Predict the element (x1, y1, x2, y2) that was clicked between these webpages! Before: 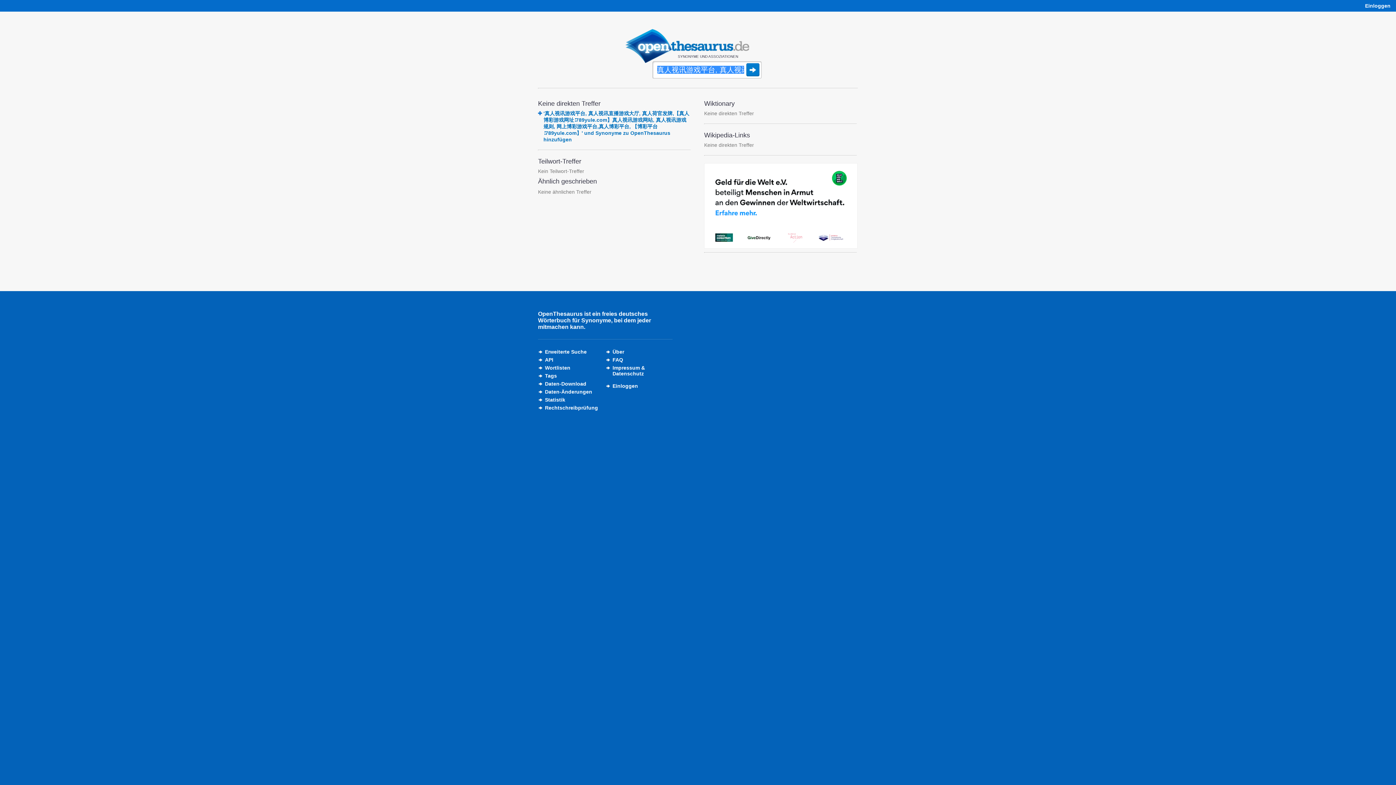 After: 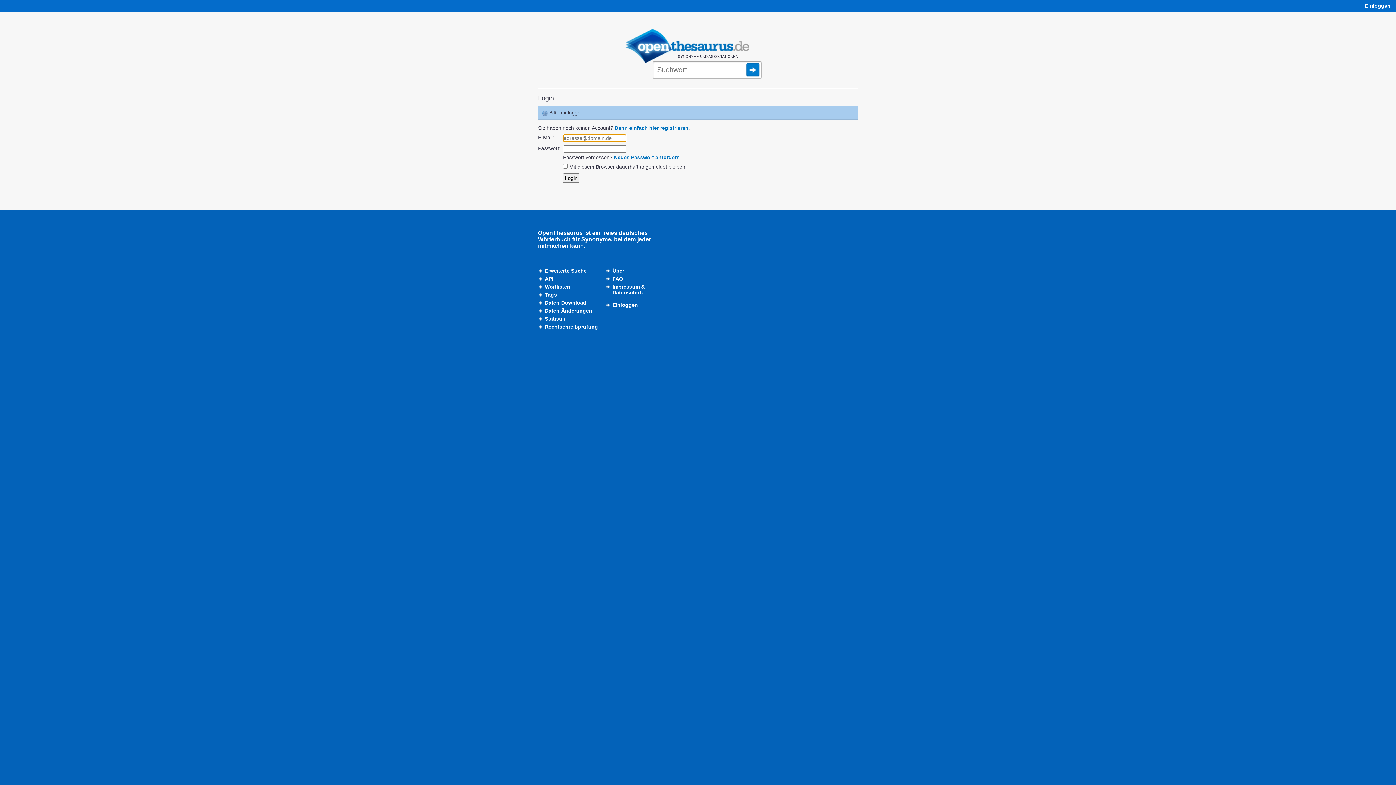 Action: bbox: (538, 110, 542, 116)